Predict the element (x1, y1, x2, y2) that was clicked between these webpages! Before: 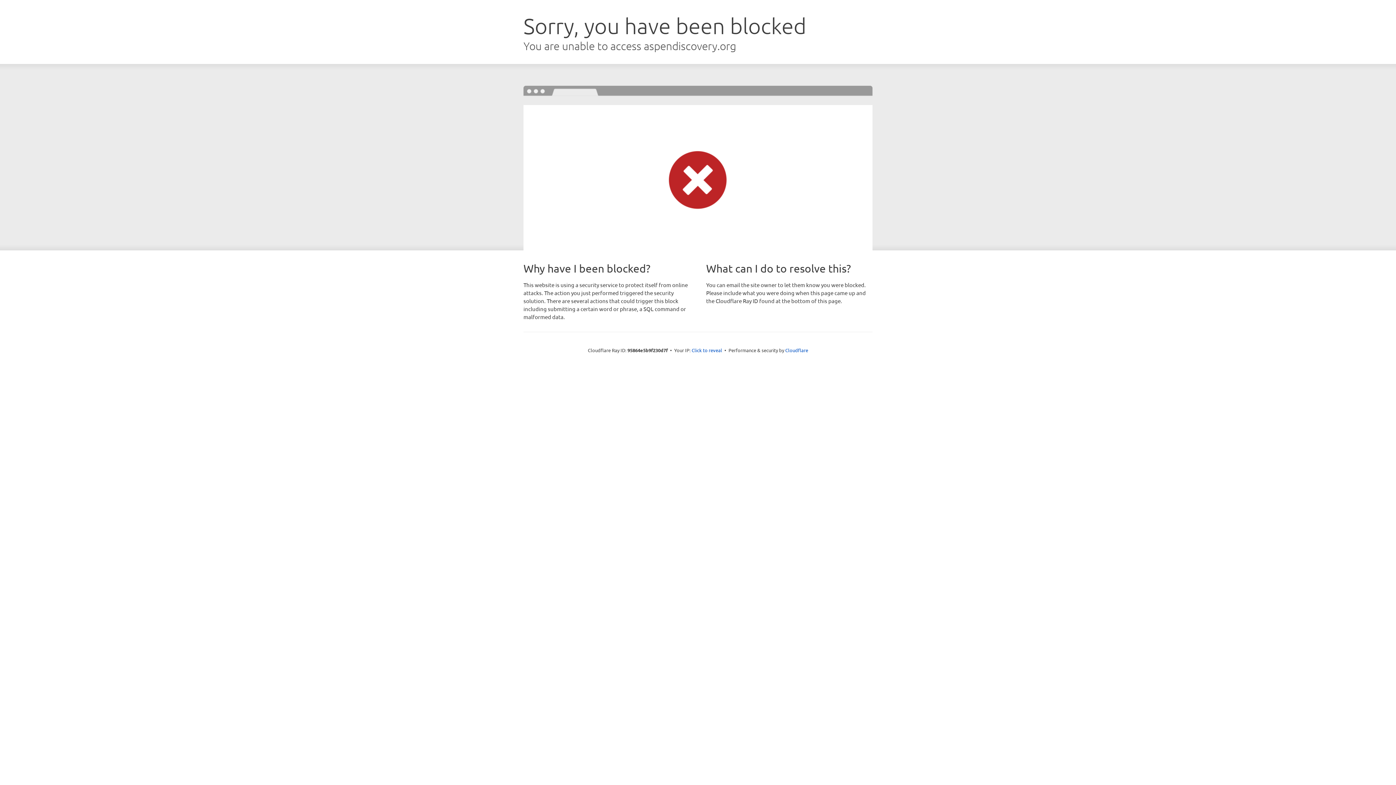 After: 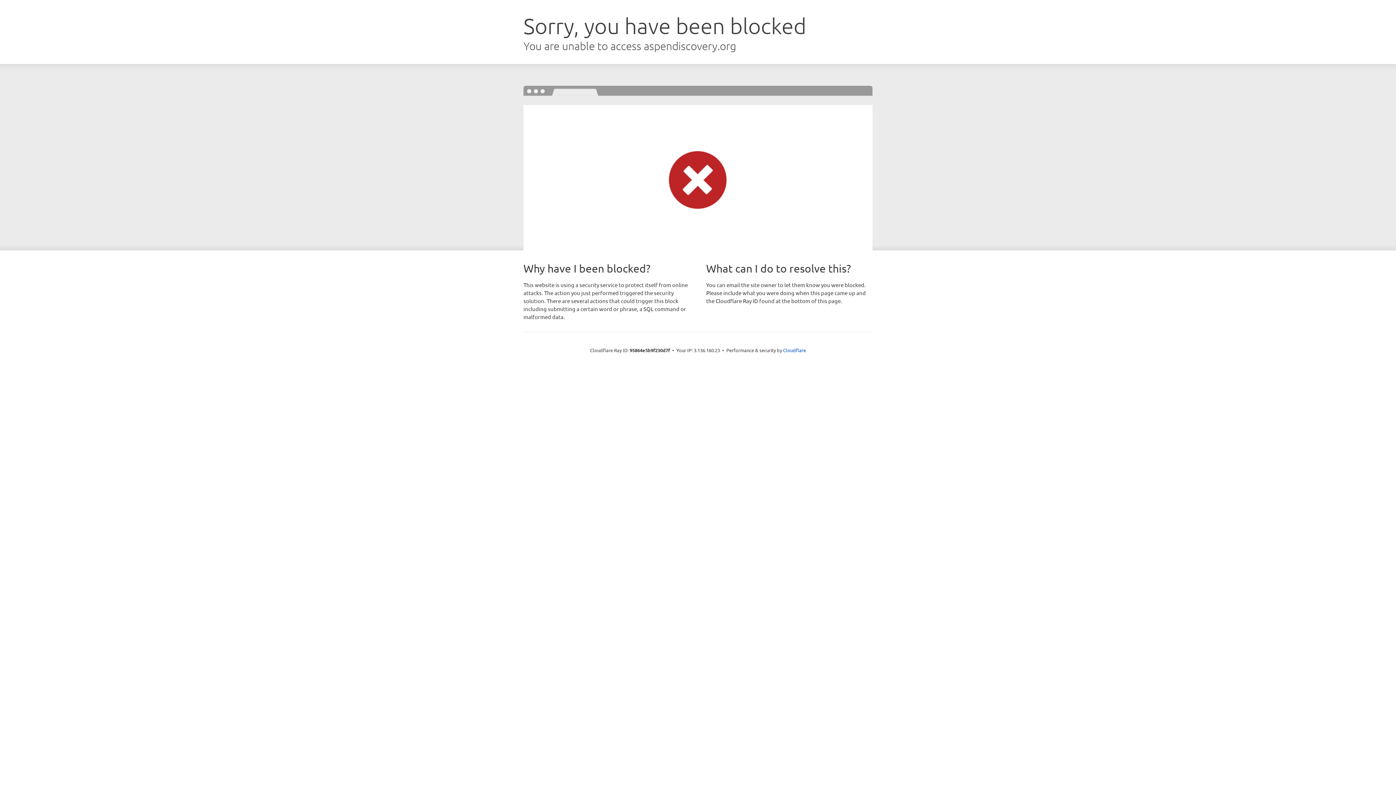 Action: bbox: (691, 346, 722, 353) label: Click to reveal